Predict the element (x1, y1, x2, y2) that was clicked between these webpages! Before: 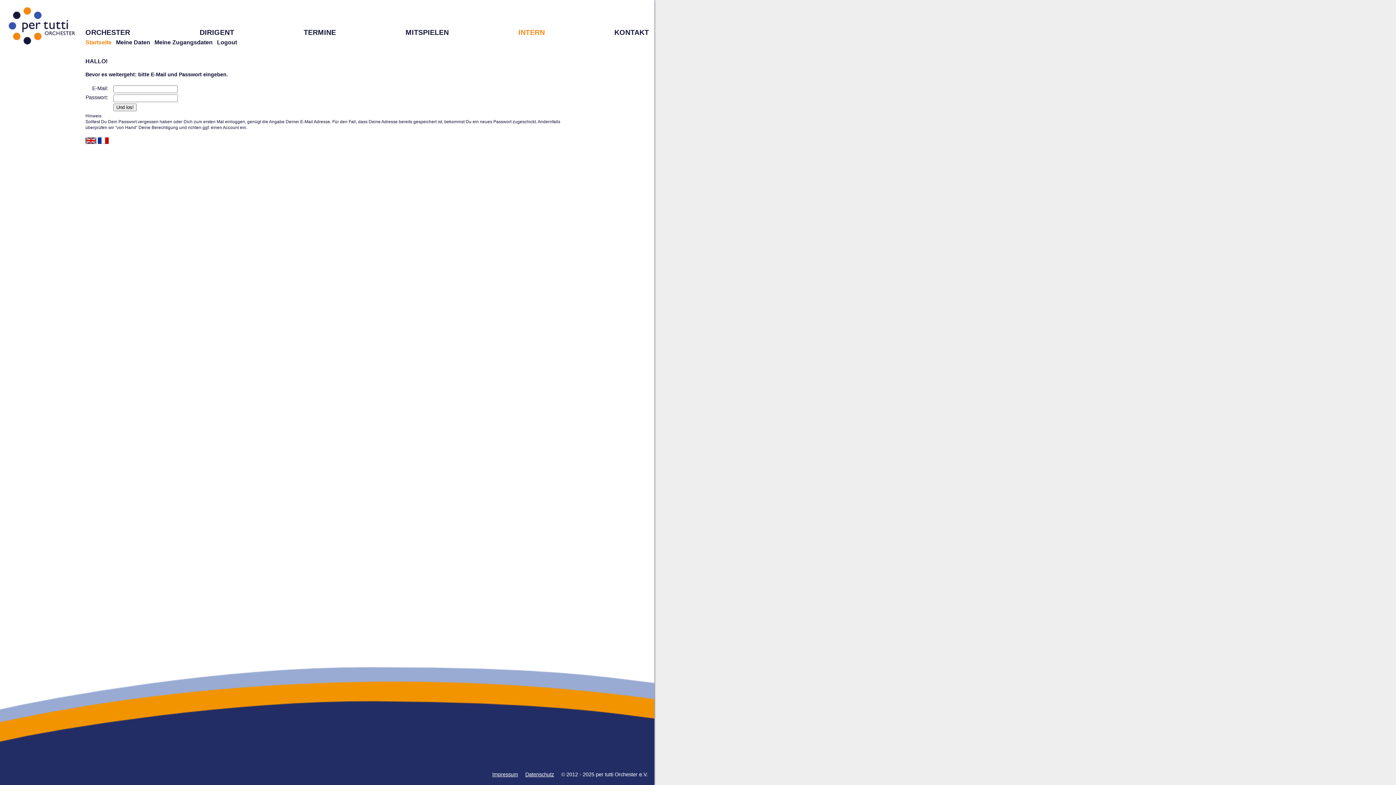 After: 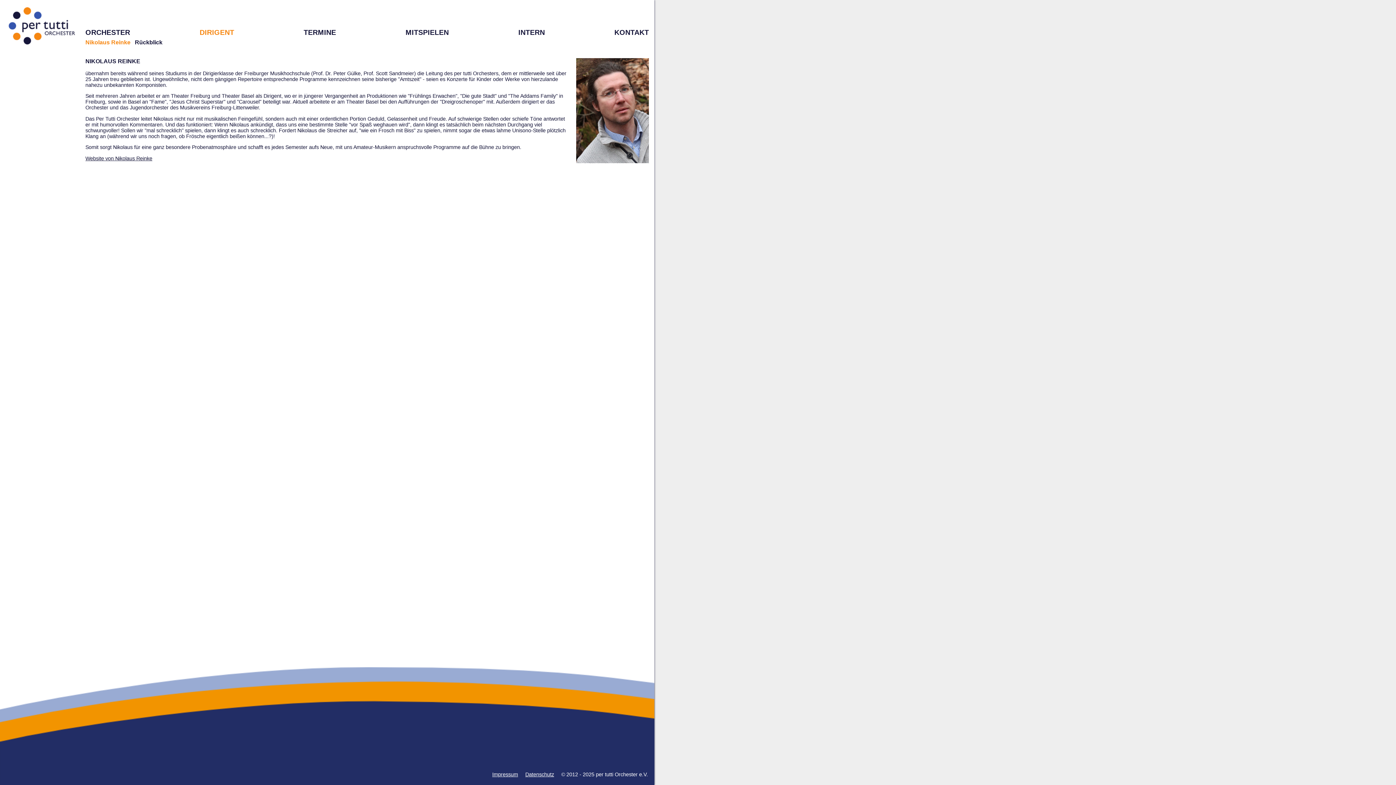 Action: label: DIRIGENT bbox: (199, 28, 234, 36)